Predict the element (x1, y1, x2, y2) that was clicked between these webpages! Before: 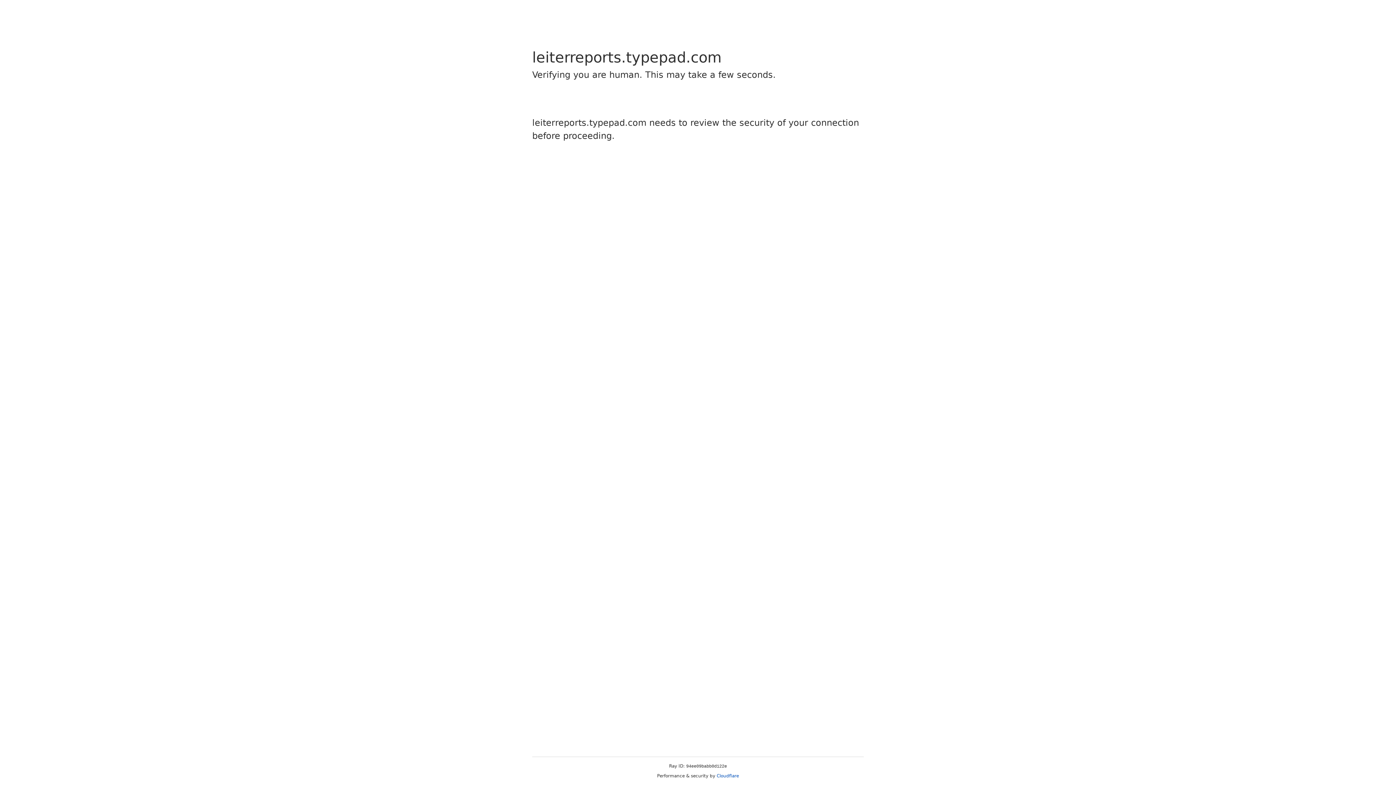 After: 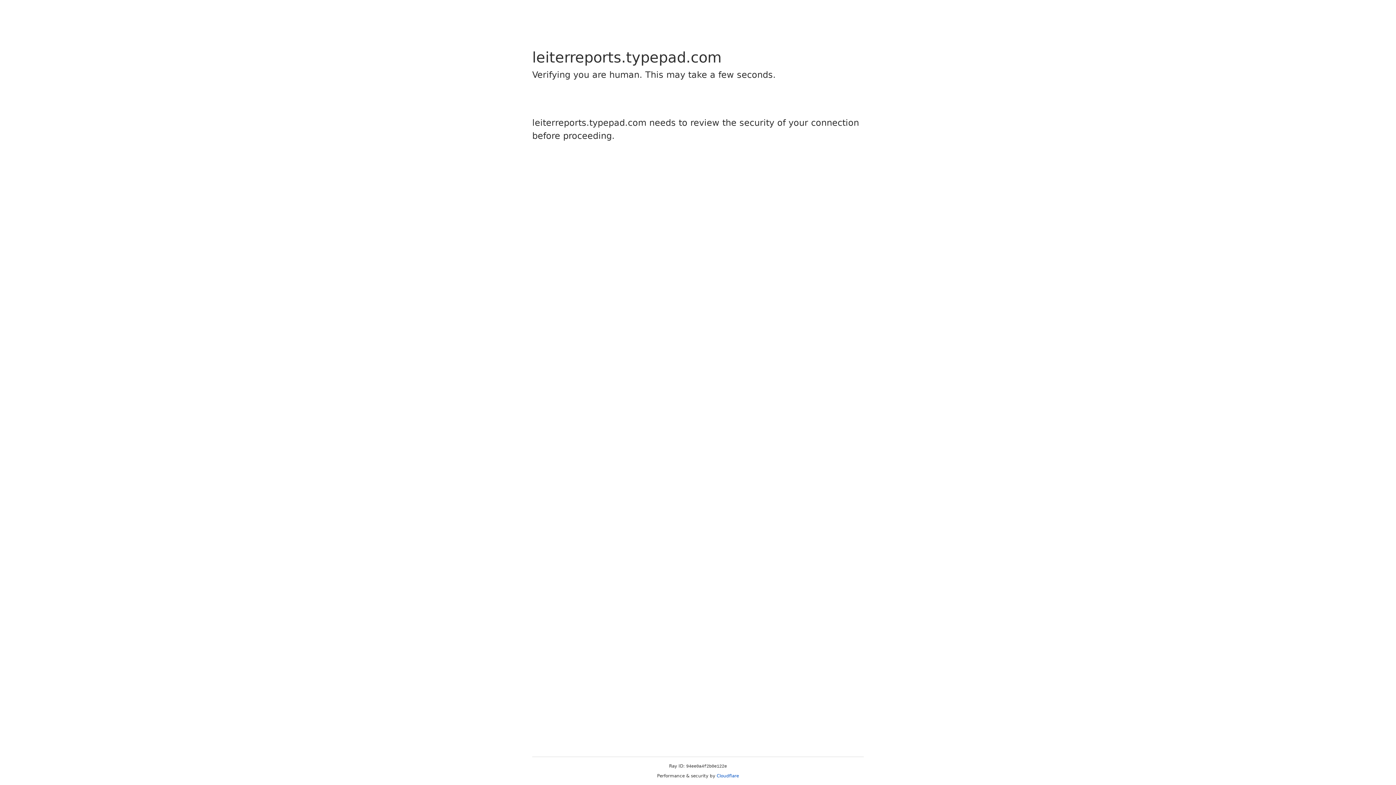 Action: bbox: (716, 773, 739, 778) label: Cloudflare